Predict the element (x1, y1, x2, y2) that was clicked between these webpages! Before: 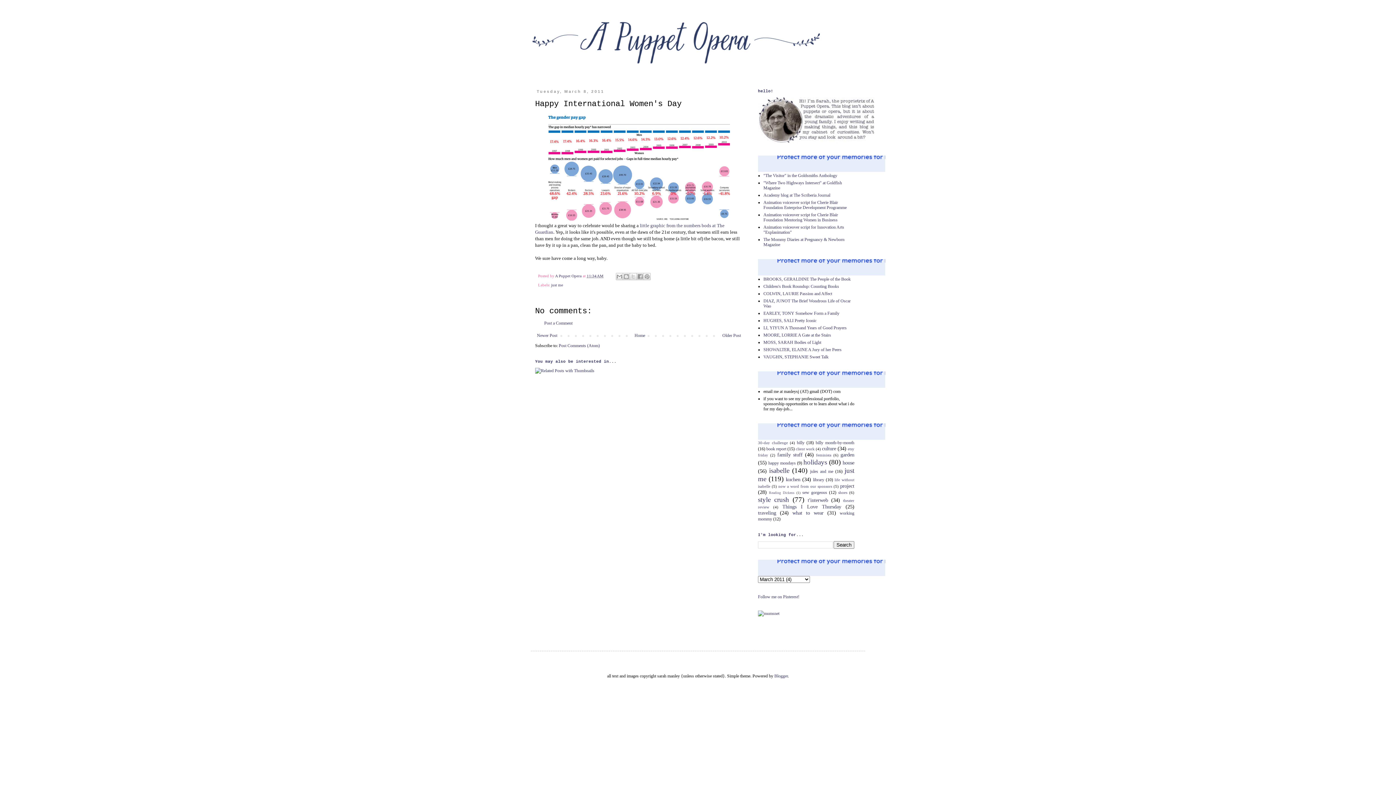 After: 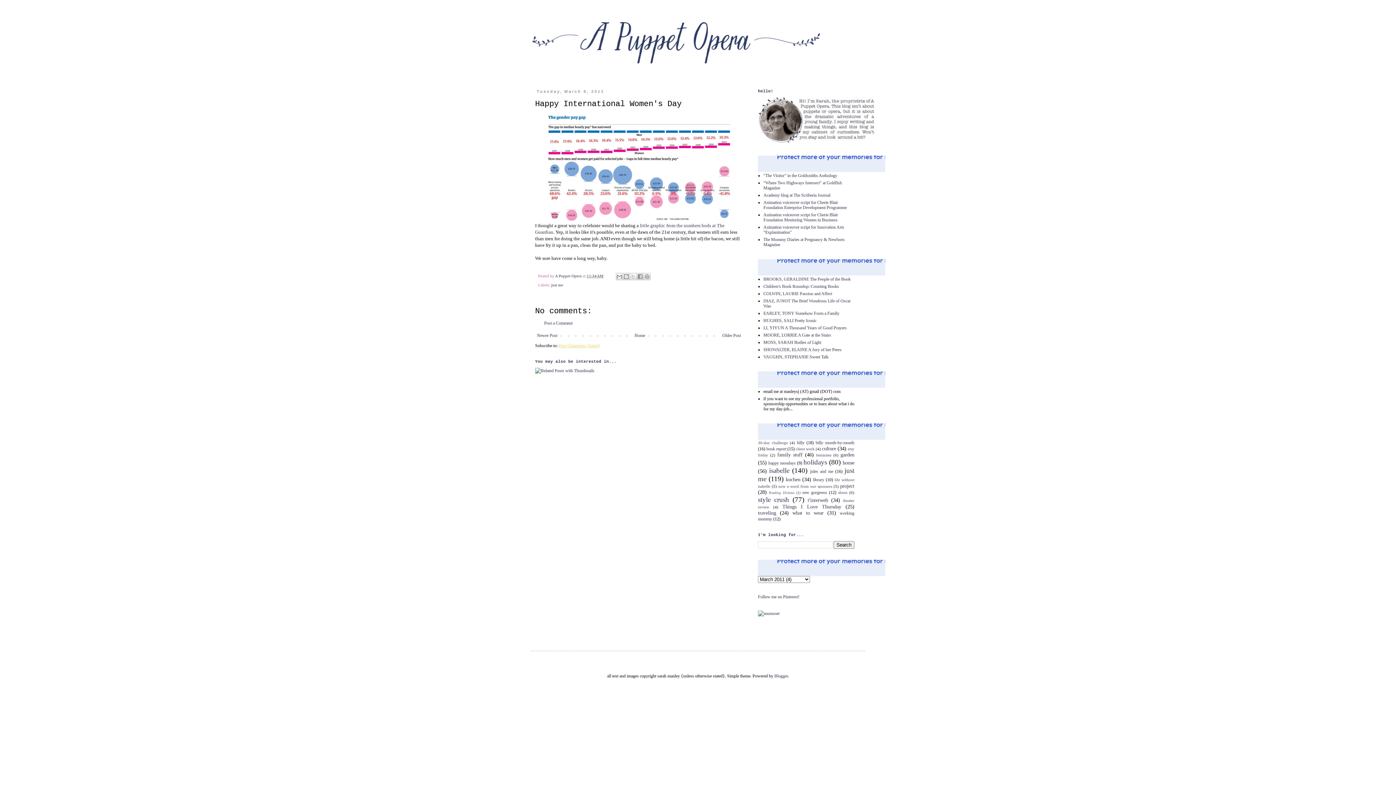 Action: label: Post Comments (Atom) bbox: (558, 343, 600, 348)